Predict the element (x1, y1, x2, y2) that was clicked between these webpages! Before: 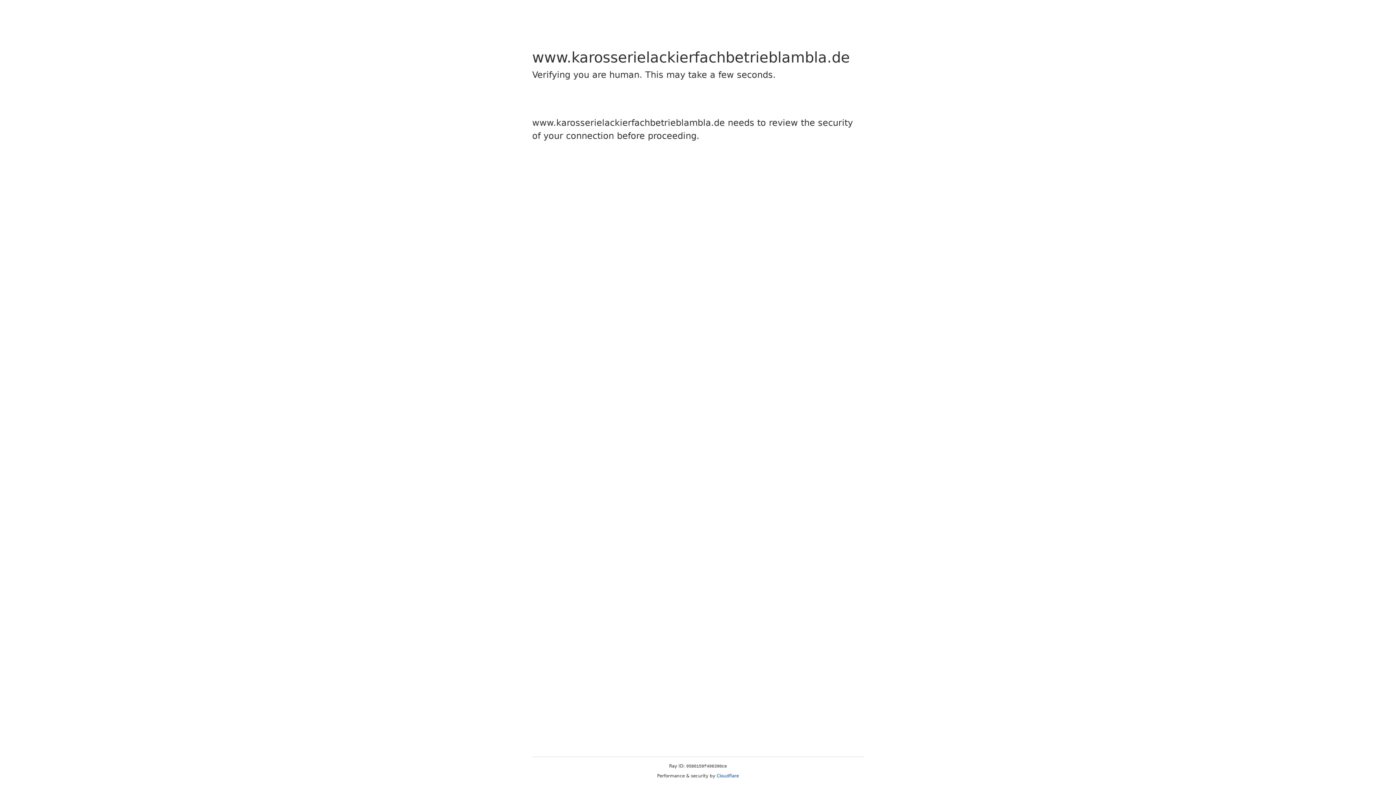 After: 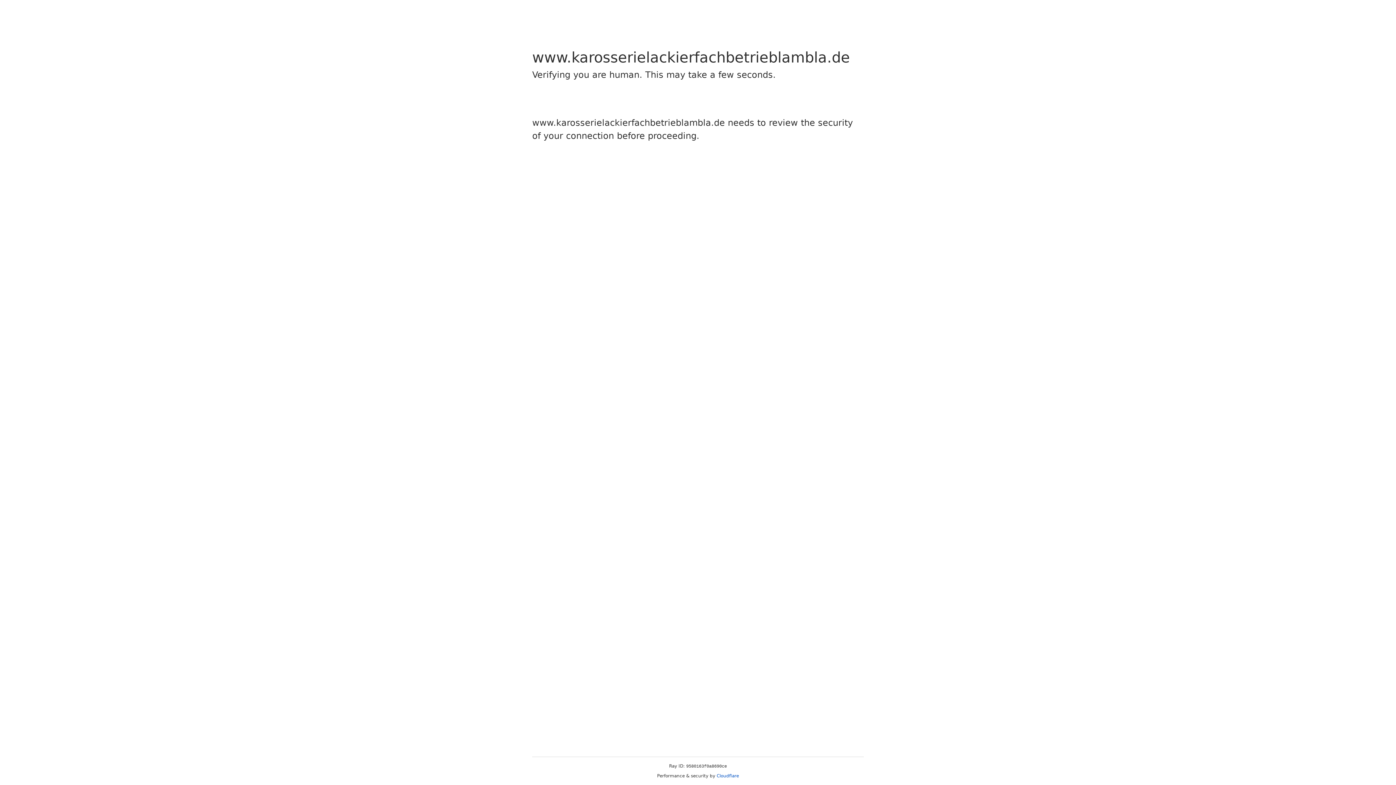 Action: bbox: (716, 773, 739, 778) label: Cloudflare